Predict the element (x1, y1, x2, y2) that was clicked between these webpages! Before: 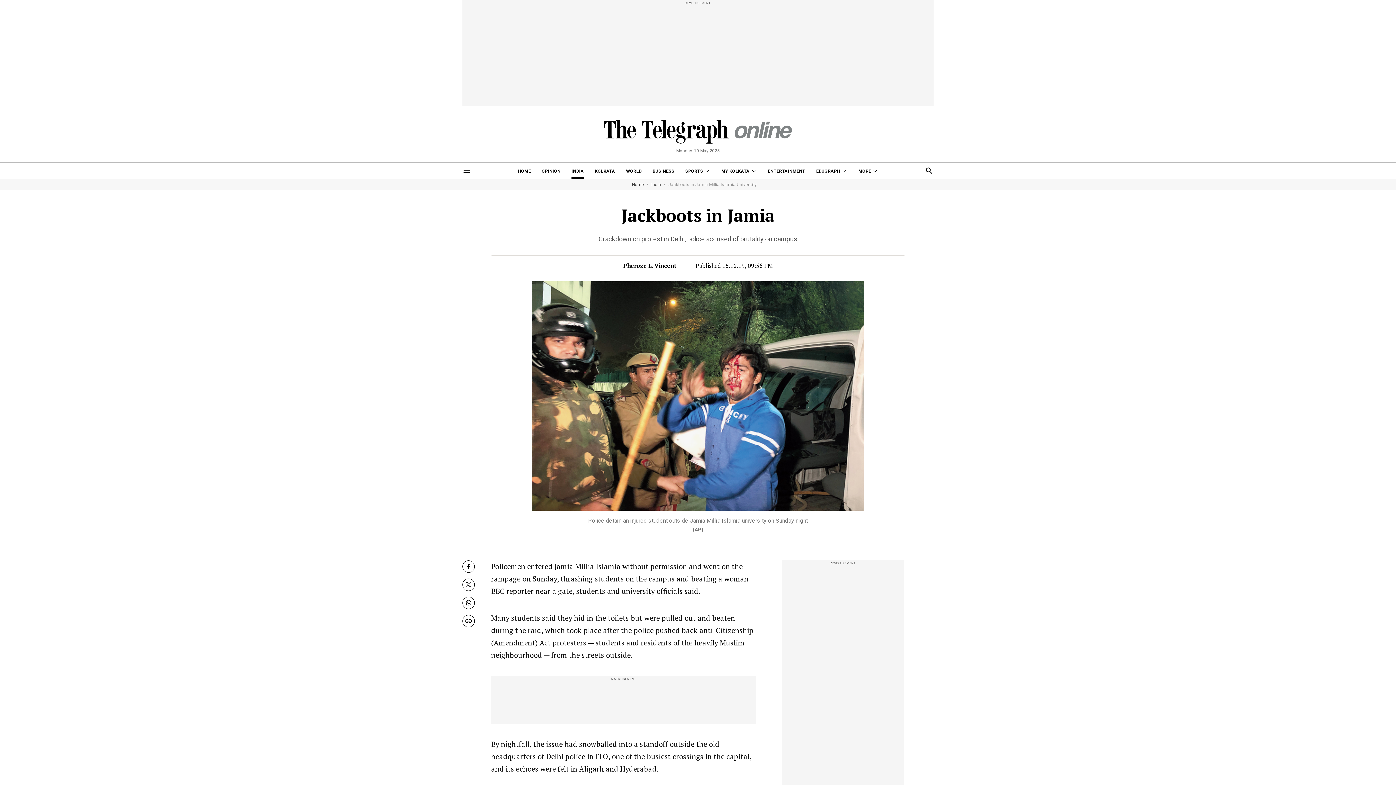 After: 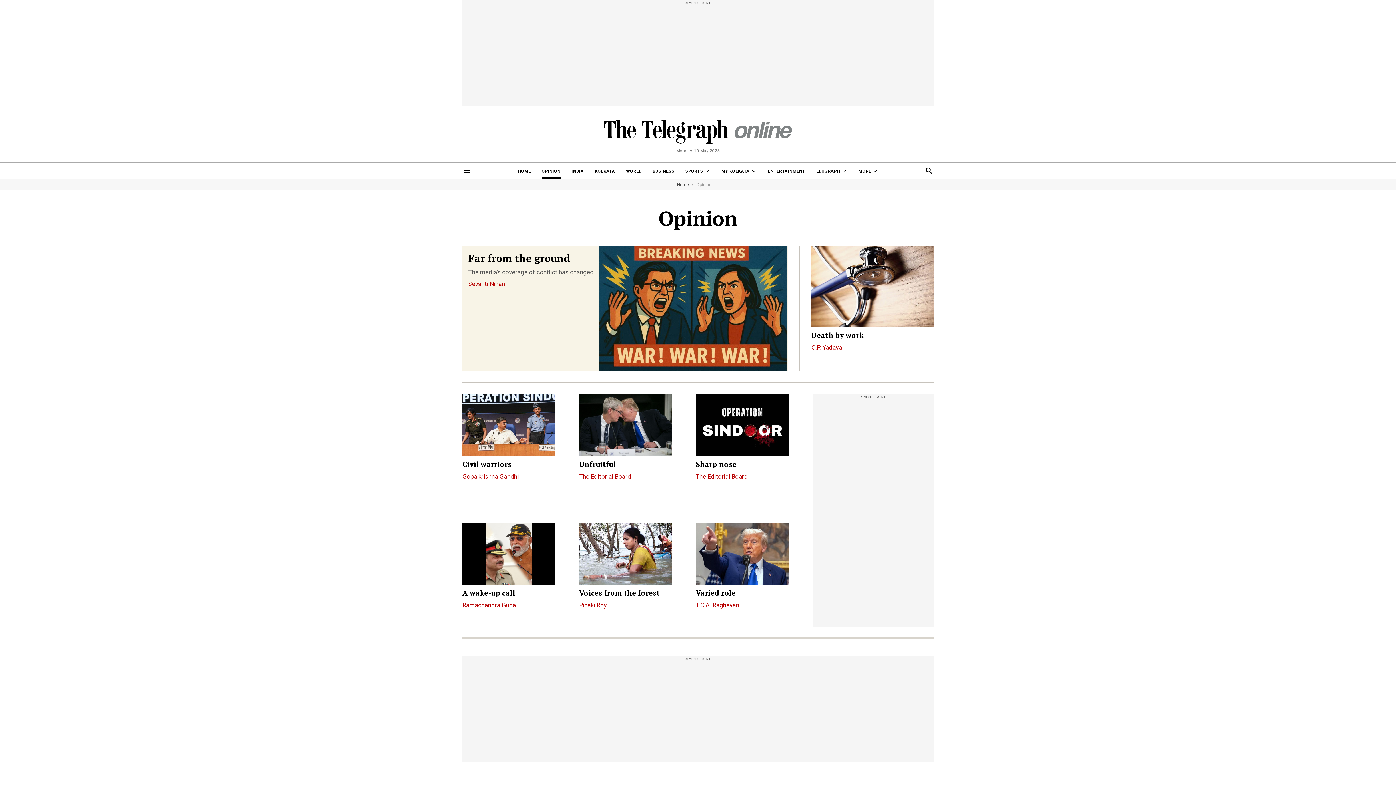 Action: bbox: (541, 162, 560, 178) label: OPINION